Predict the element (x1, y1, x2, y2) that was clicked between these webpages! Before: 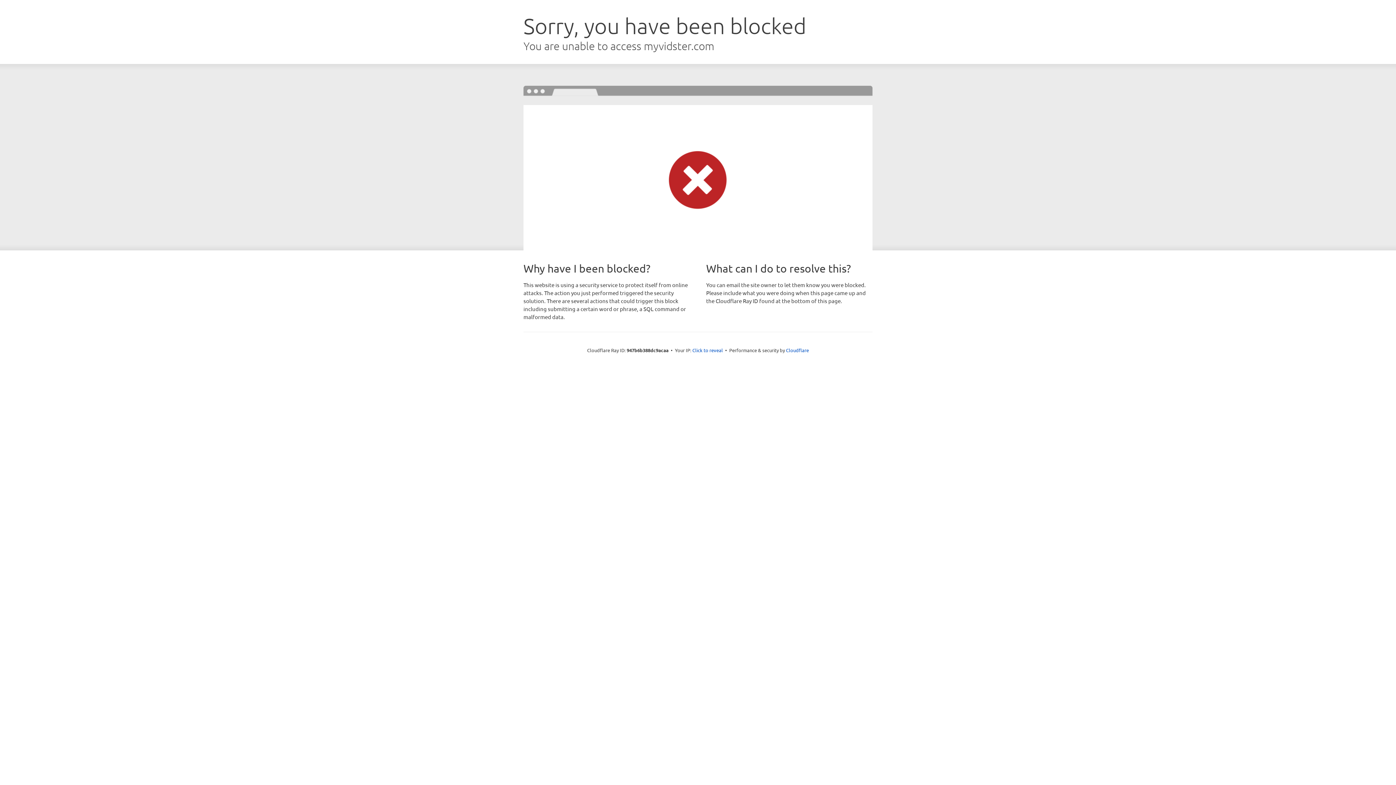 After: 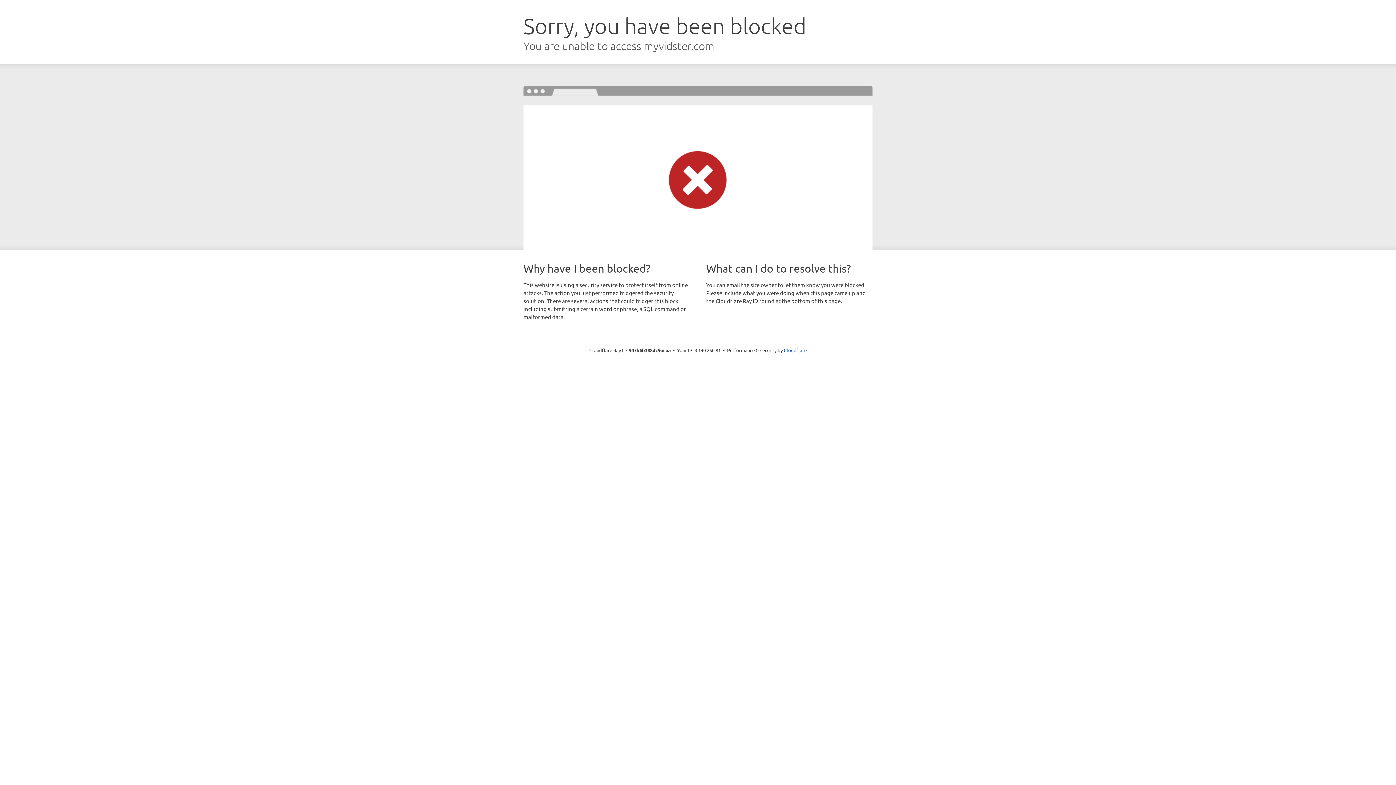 Action: label: Click to reveal bbox: (692, 346, 723, 353)